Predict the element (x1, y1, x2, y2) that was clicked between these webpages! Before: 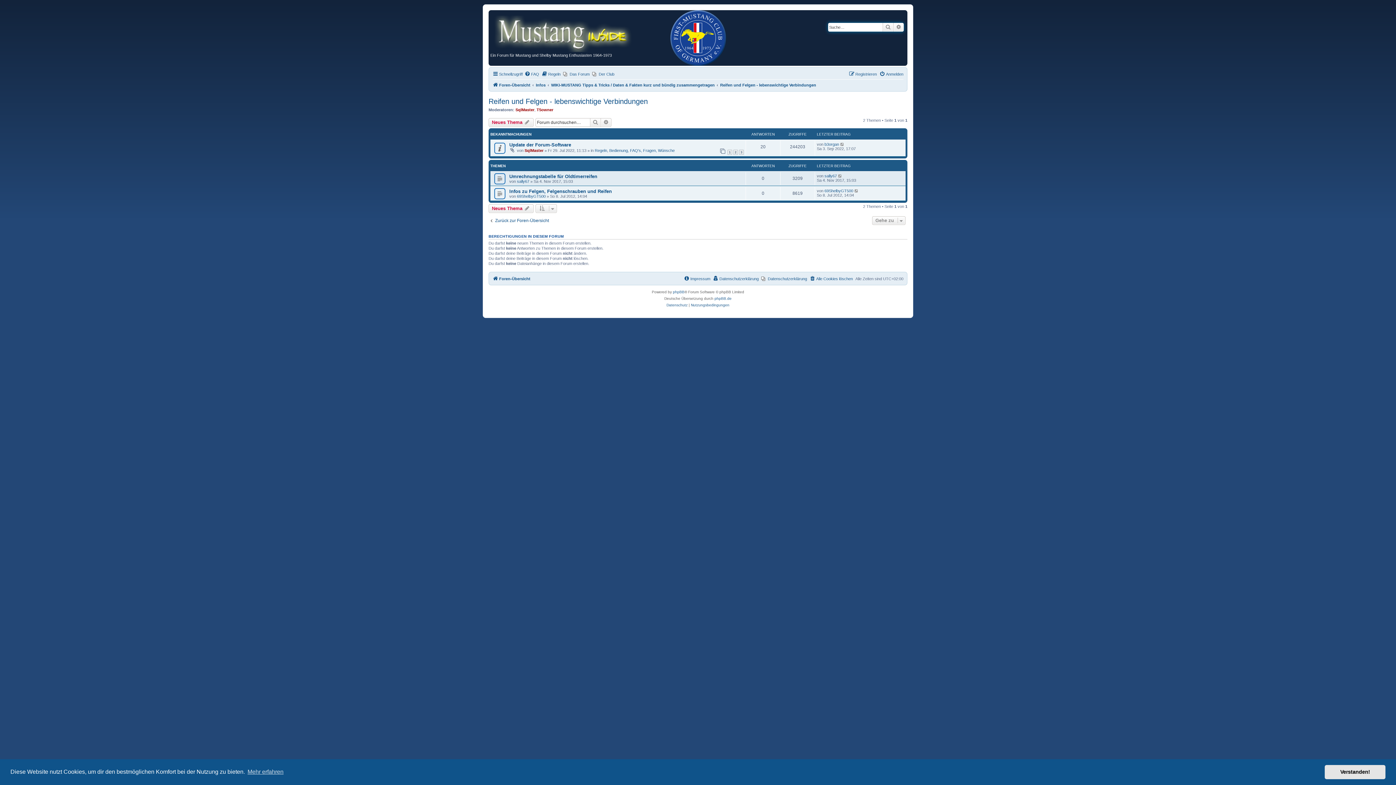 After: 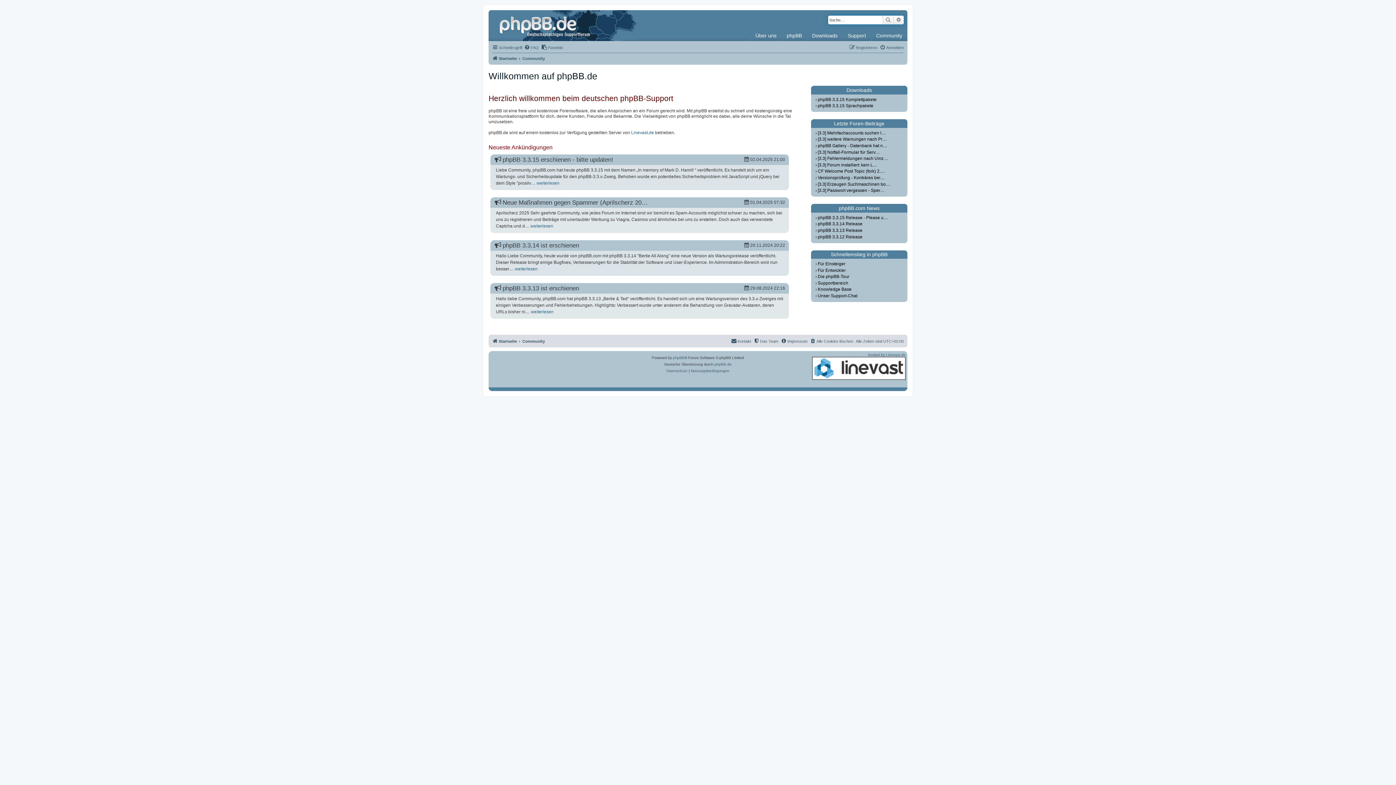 Action: bbox: (714, 295, 731, 302) label: phpBB.de